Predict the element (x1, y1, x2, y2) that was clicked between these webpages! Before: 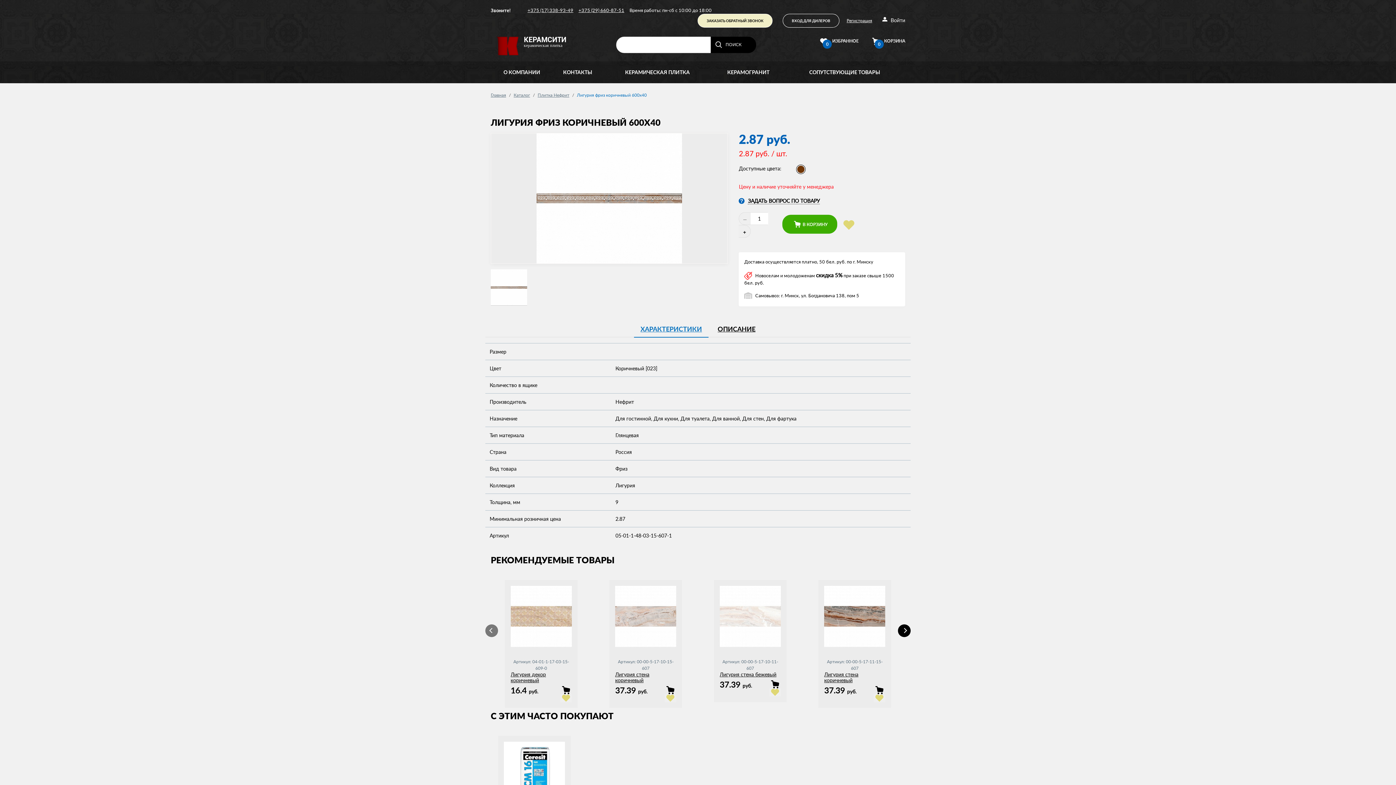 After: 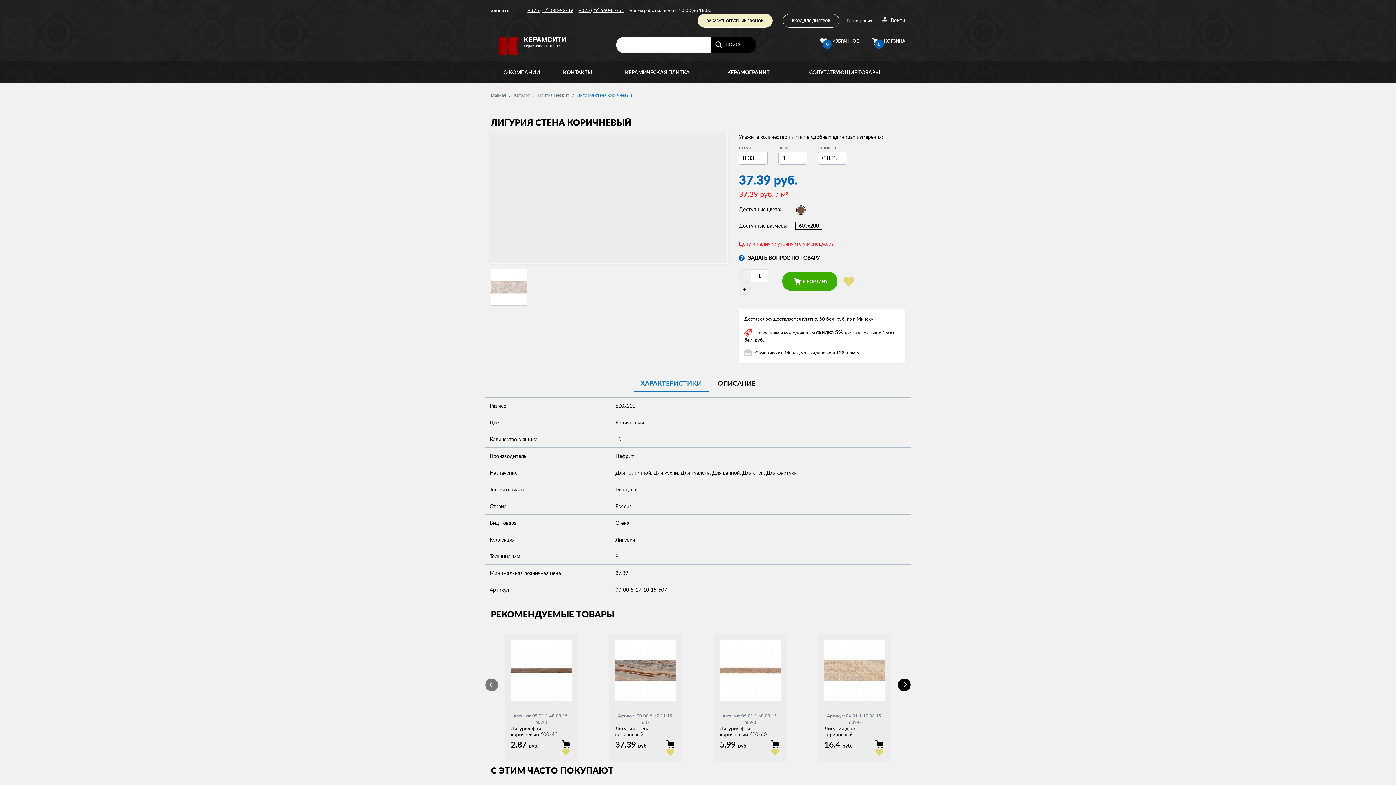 Action: bbox: (664, 686, 676, 694)